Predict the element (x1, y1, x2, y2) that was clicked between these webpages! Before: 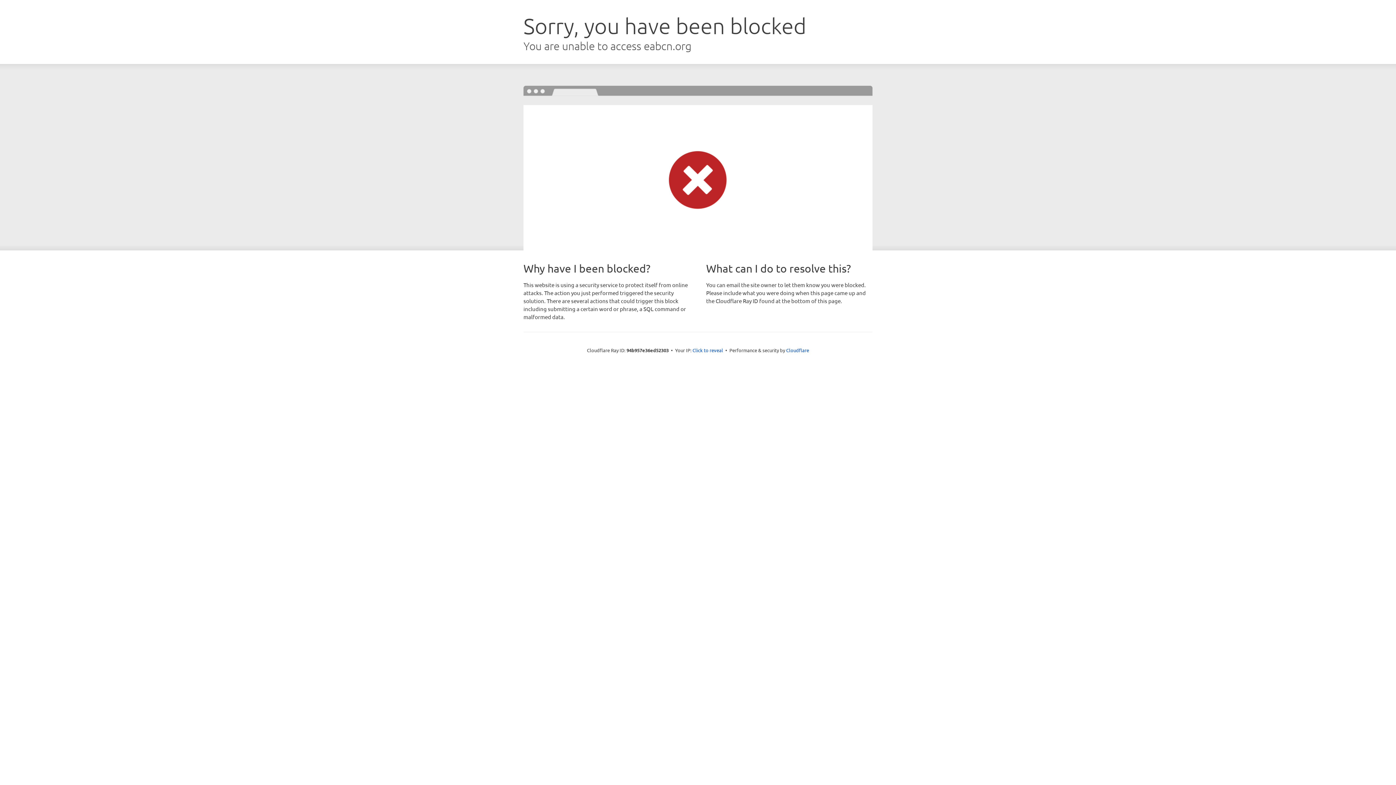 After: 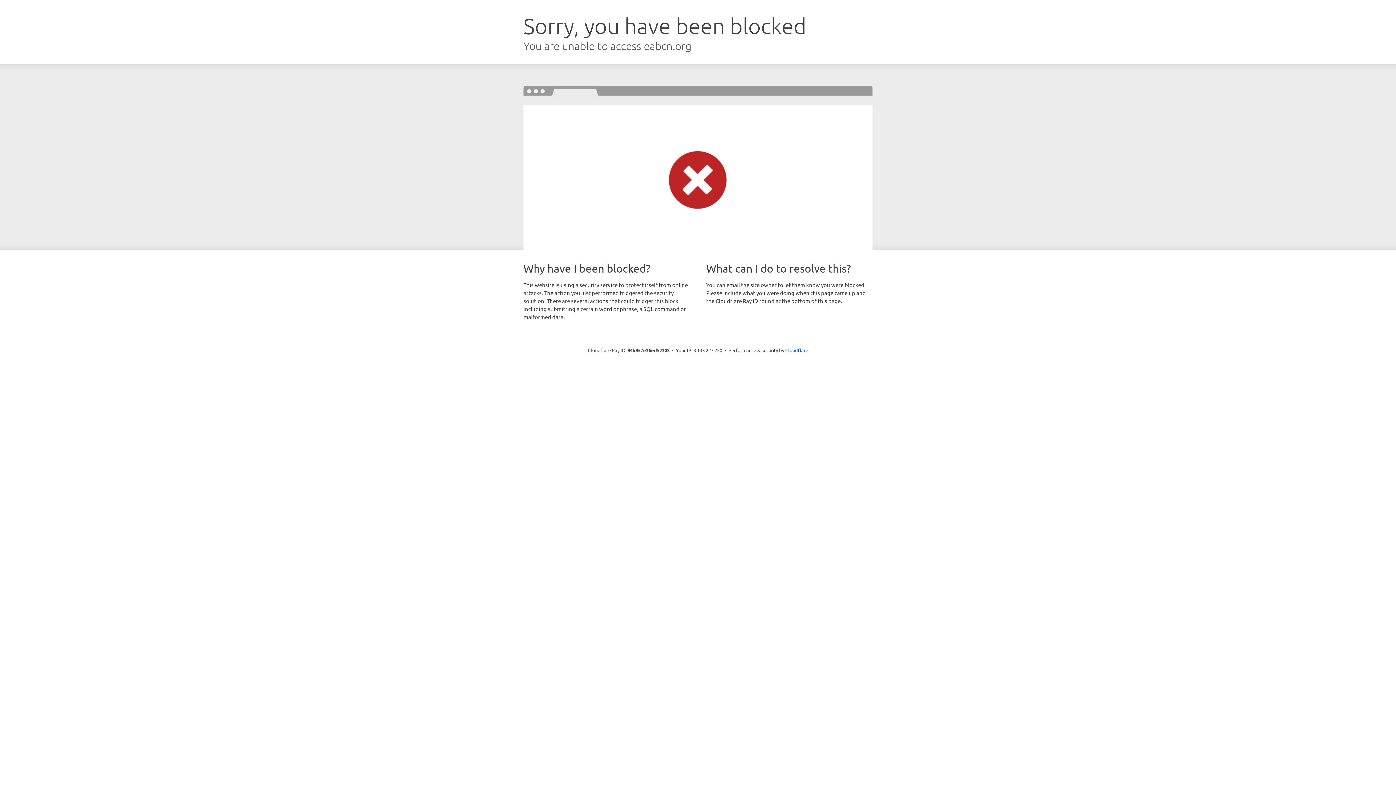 Action: label: Click to reveal bbox: (692, 346, 723, 353)